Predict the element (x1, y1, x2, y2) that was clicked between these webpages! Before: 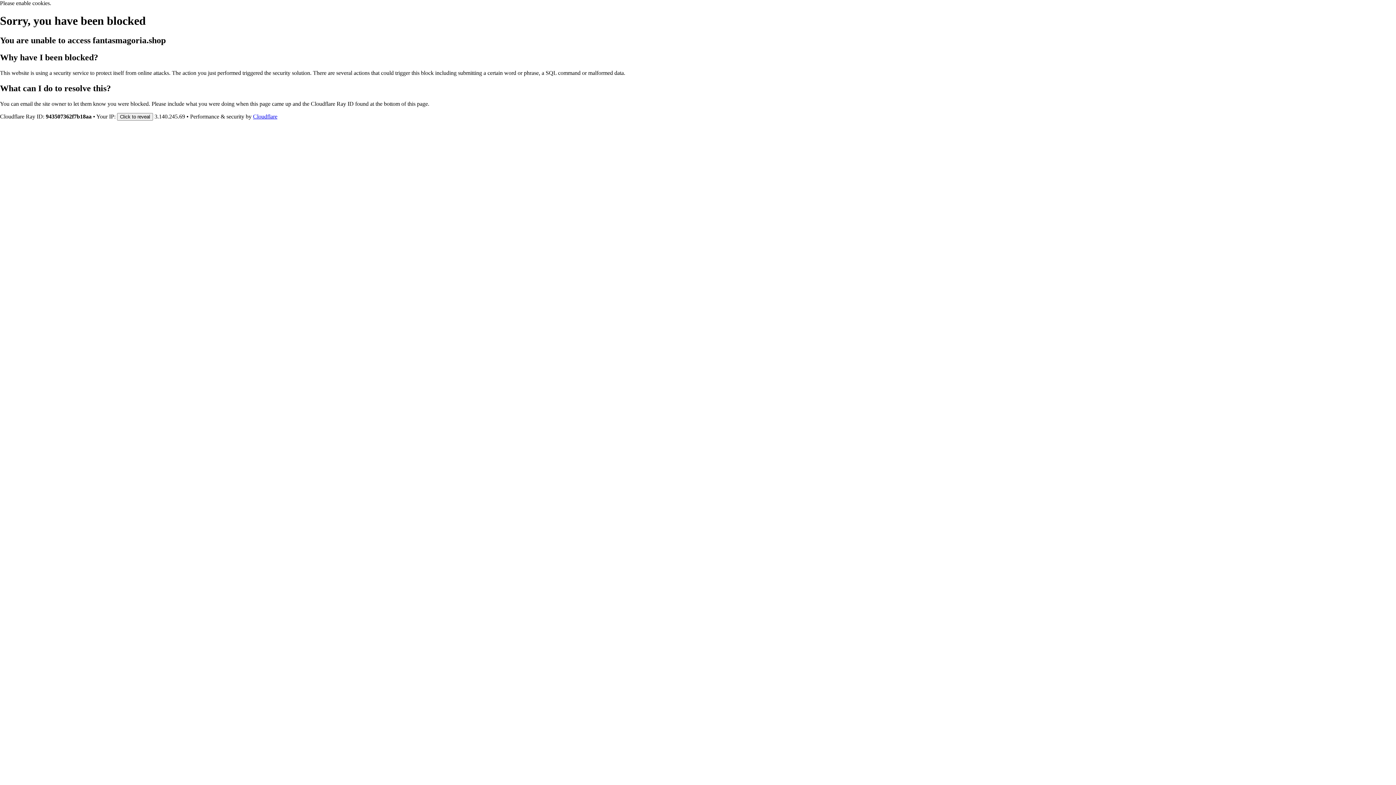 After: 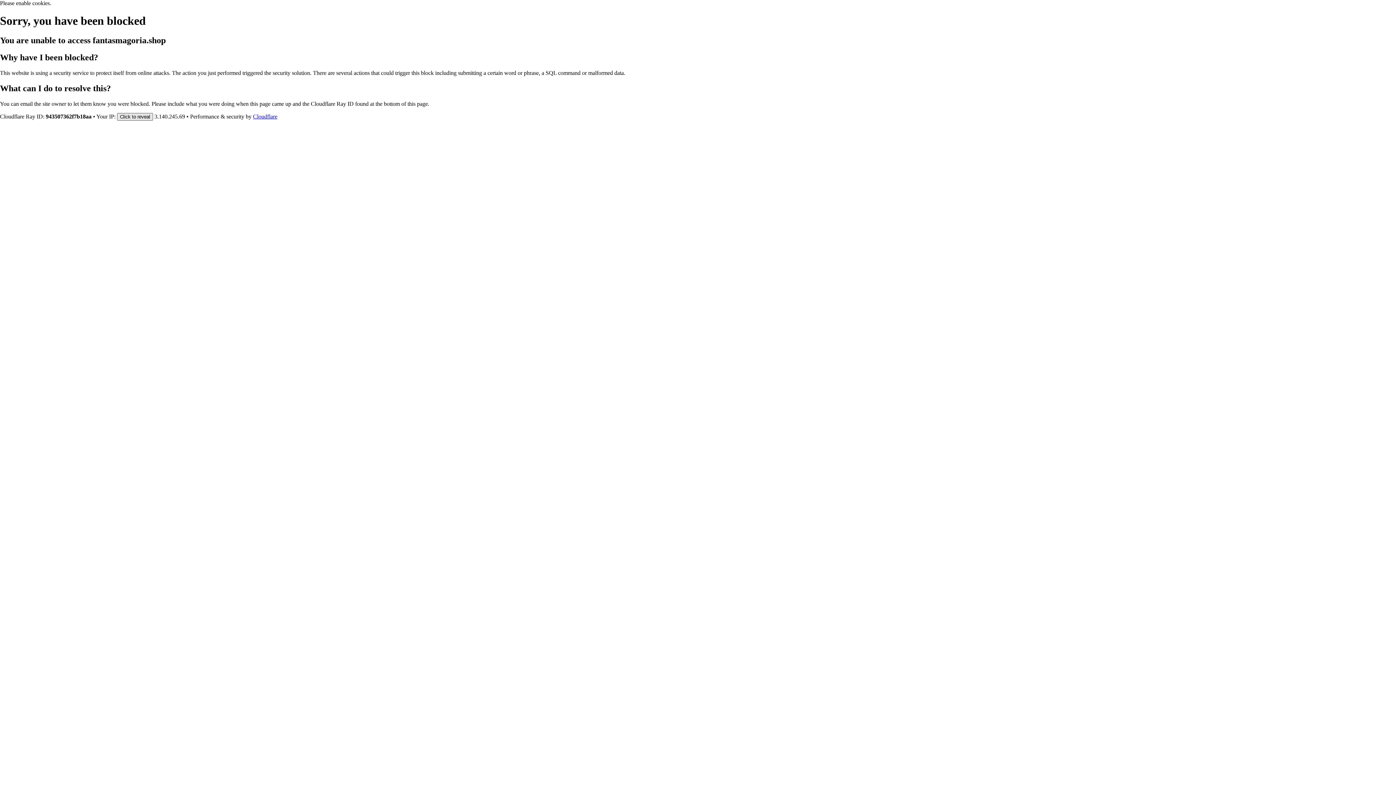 Action: label: Click to reveal bbox: (117, 112, 153, 120)